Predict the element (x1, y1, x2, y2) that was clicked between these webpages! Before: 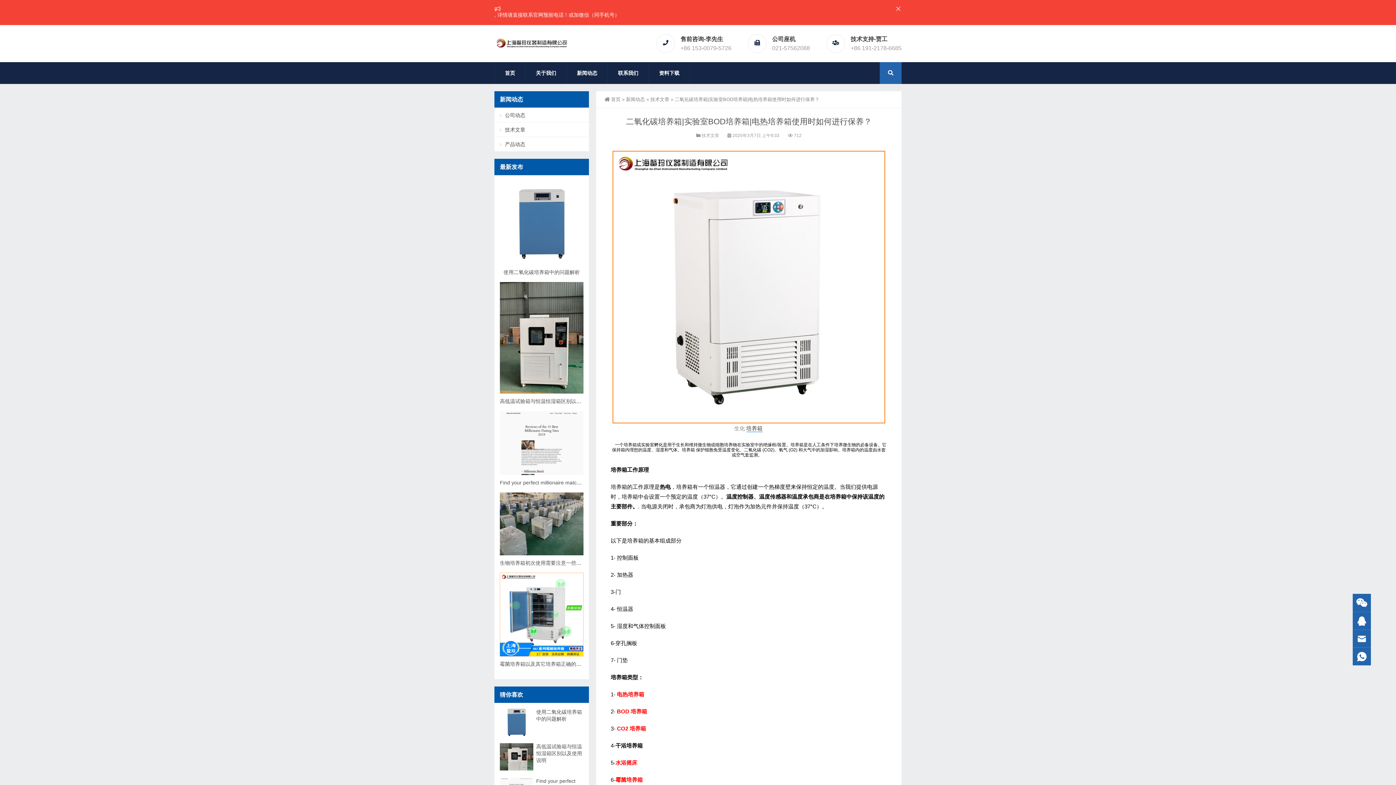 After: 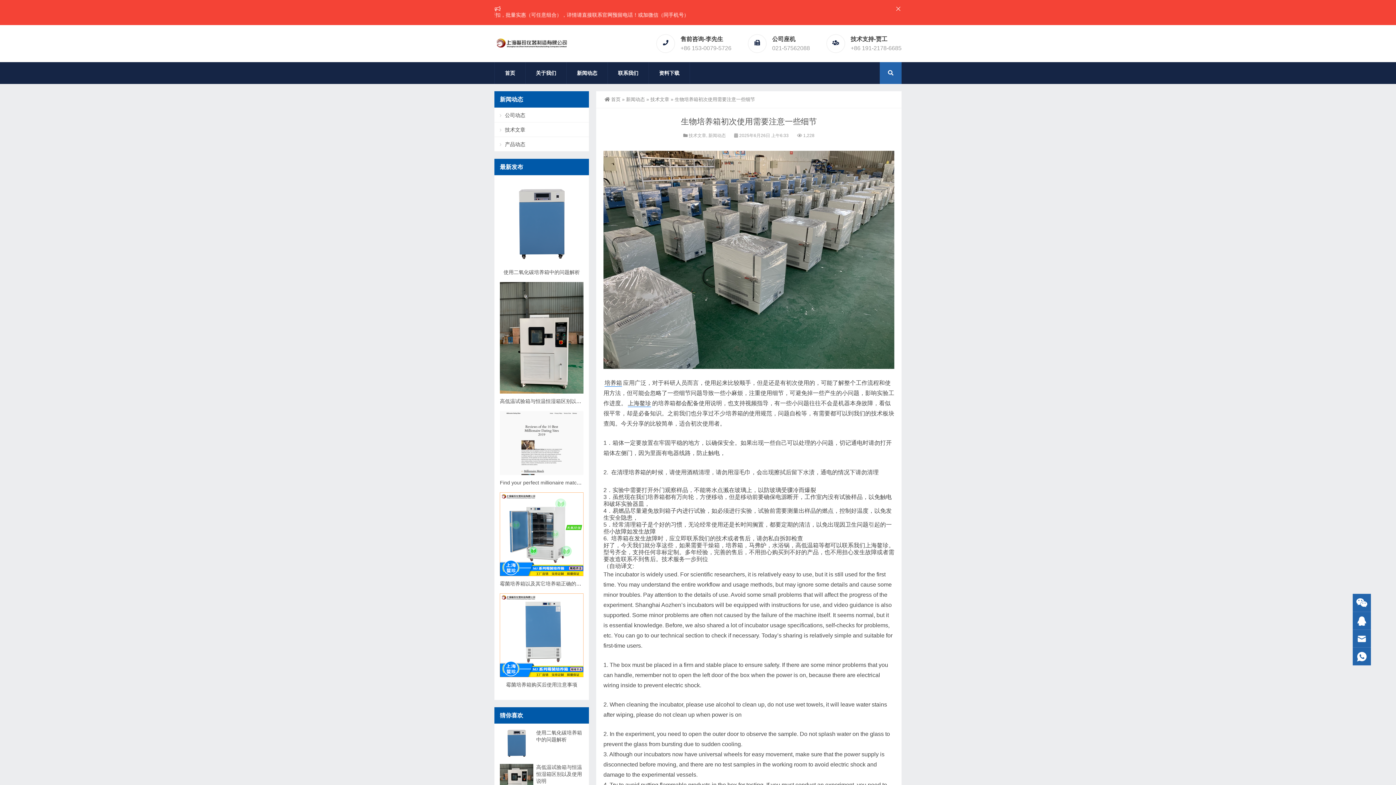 Action: bbox: (500, 550, 583, 556)